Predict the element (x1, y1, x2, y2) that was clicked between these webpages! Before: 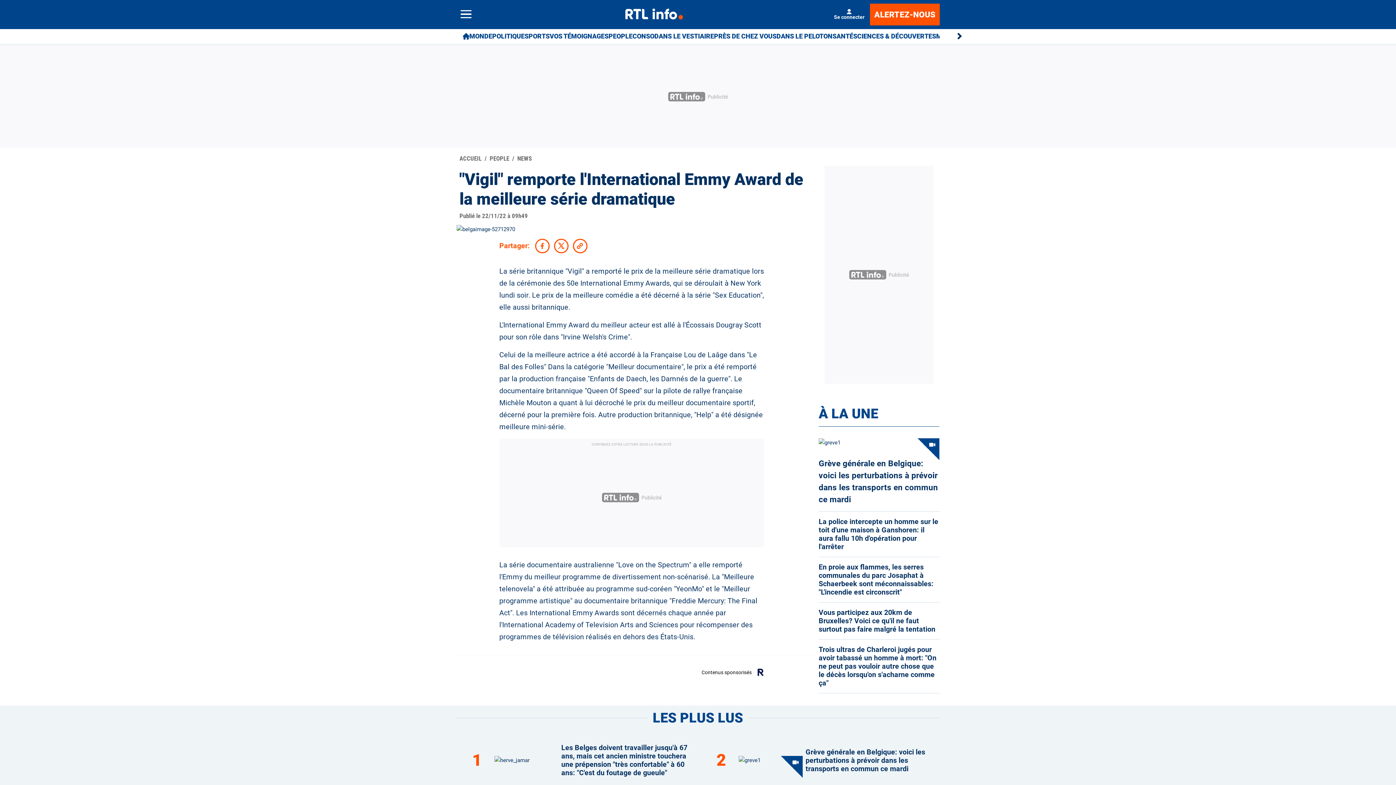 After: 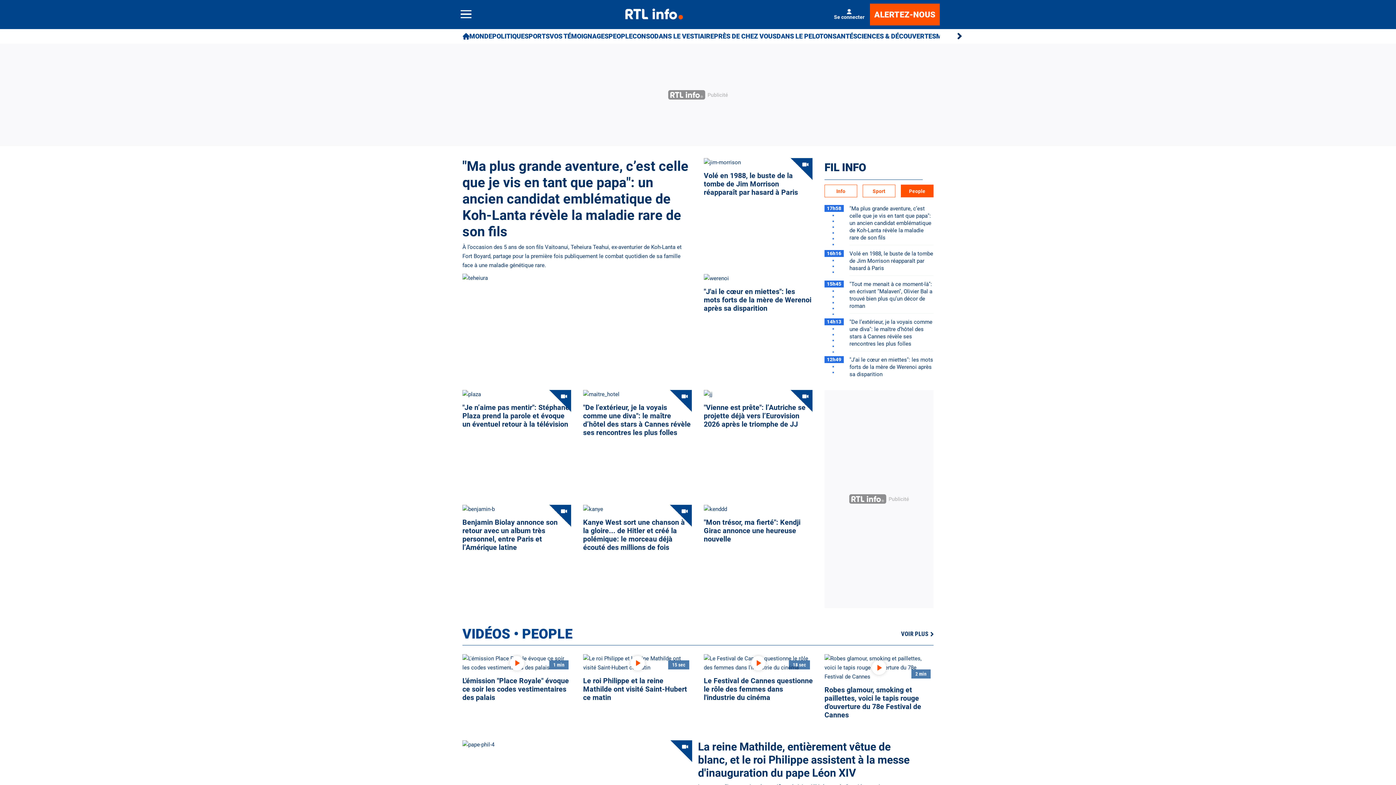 Action: bbox: (489, 153, 517, 164) label: PEOPLE